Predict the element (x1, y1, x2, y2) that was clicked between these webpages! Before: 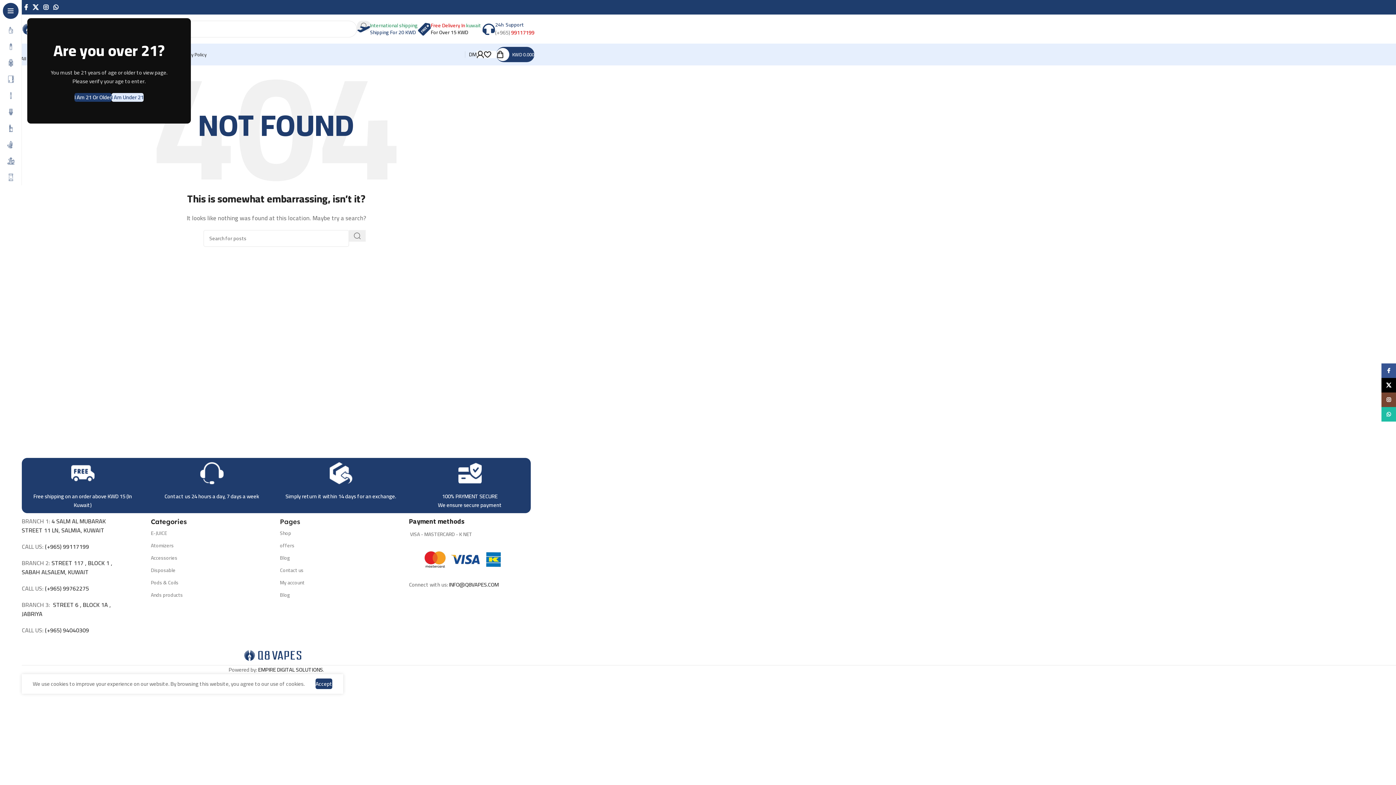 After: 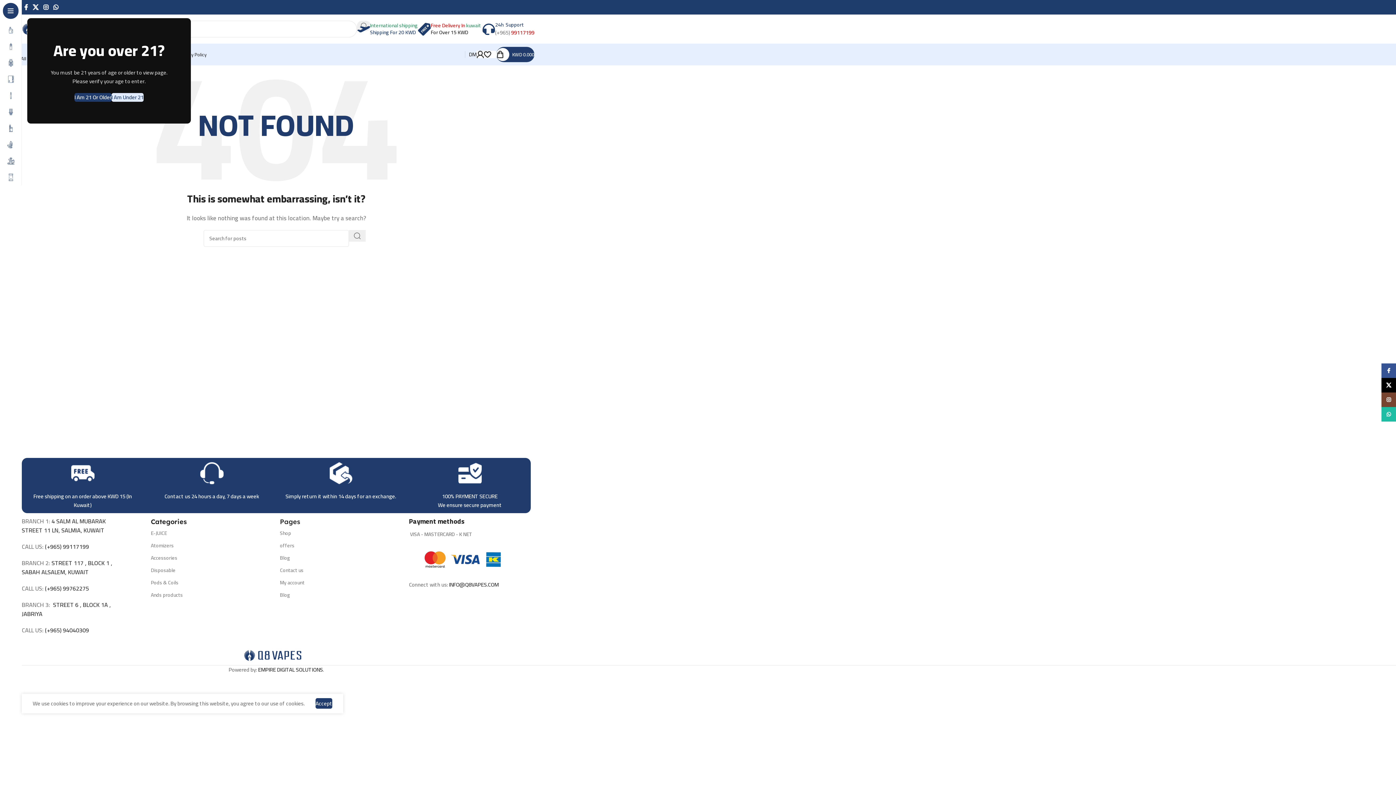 Action: bbox: (315, 679, 332, 689) label: Accept